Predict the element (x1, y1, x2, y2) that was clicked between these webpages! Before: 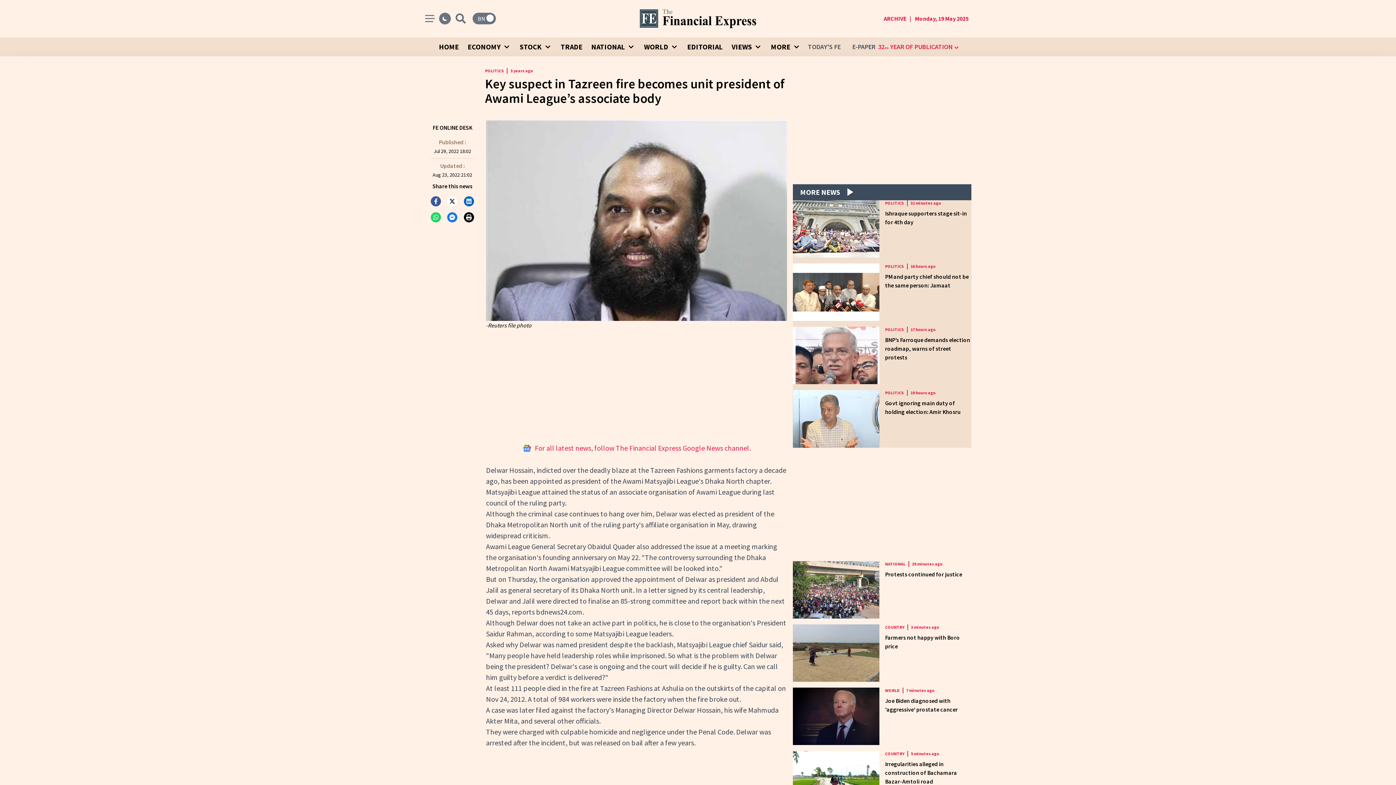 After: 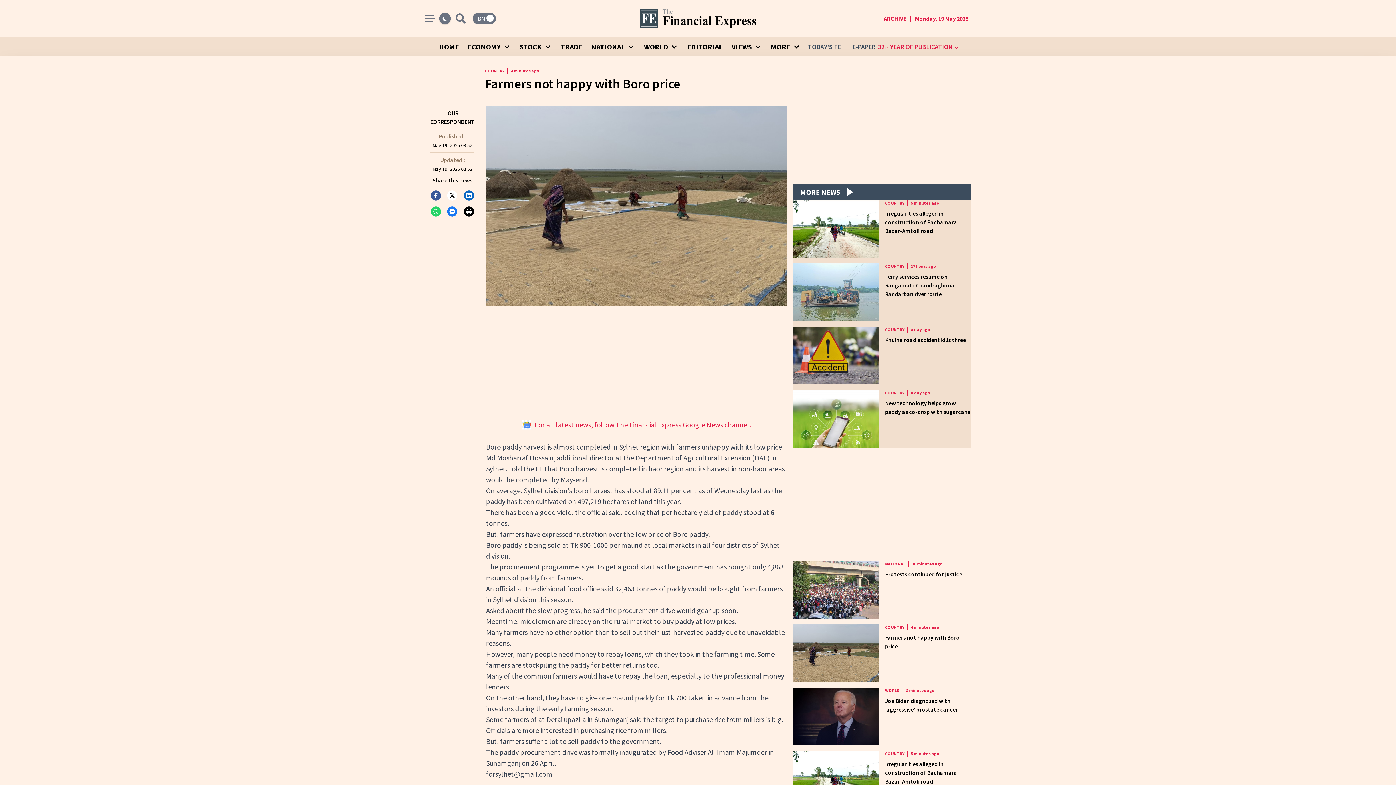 Action: bbox: (793, 624, 879, 682)